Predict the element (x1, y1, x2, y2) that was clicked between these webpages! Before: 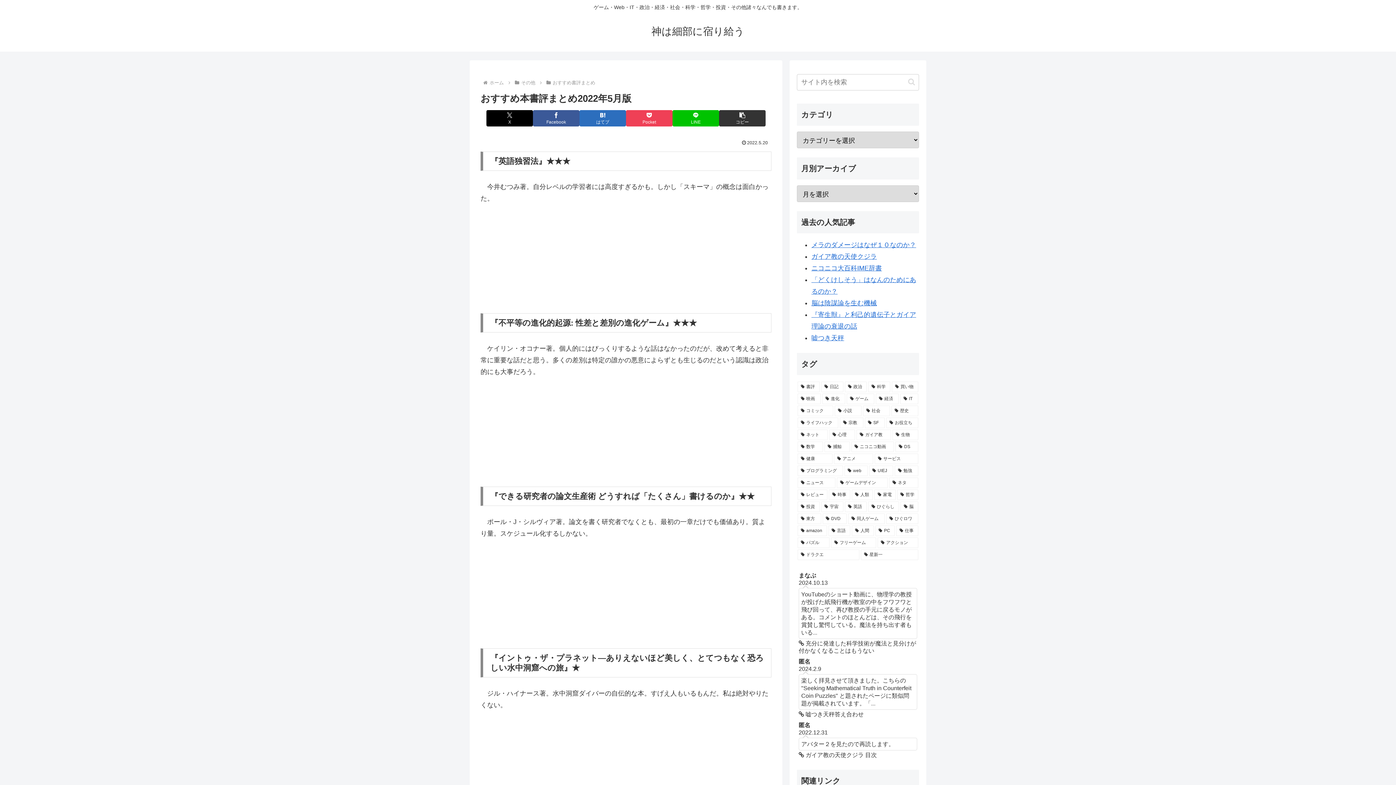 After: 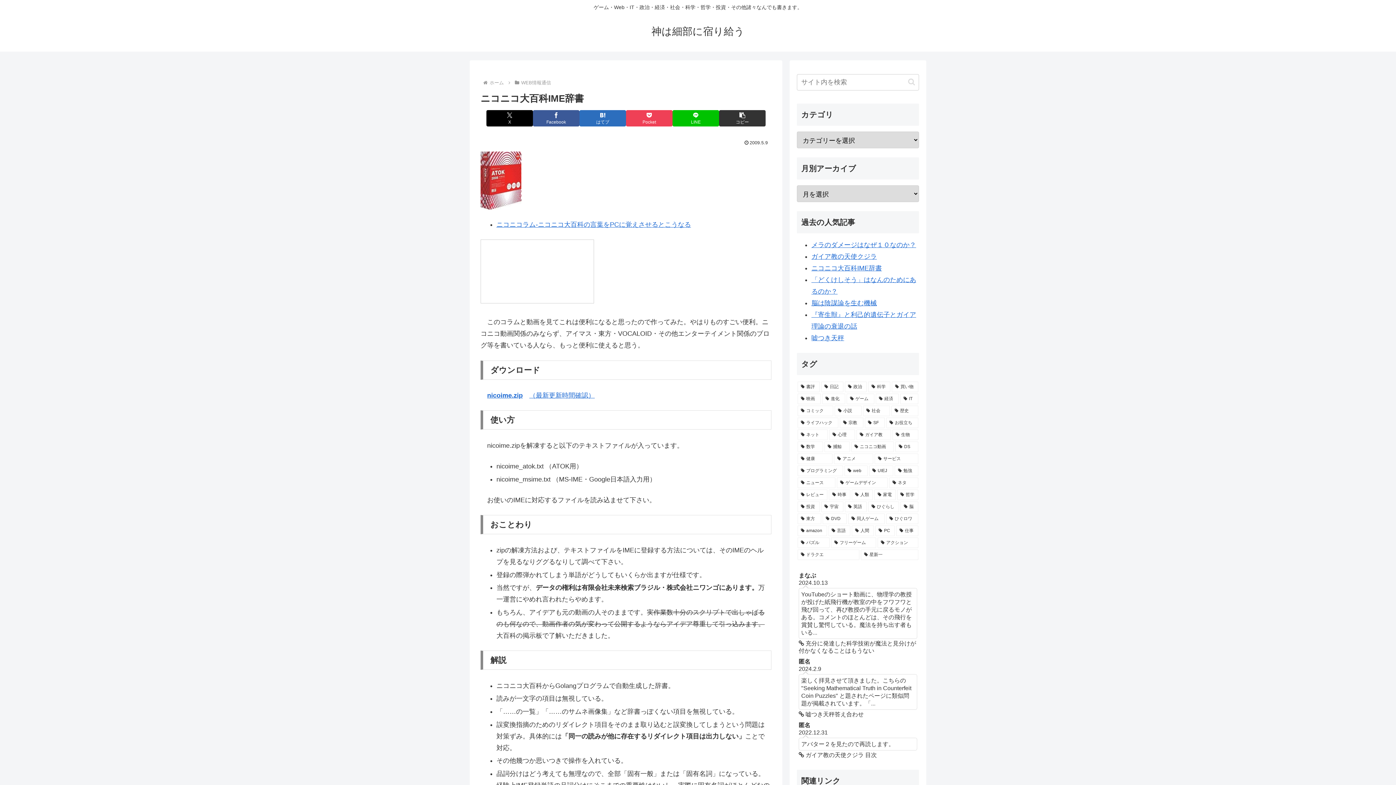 Action: label: ニコニコ大百科IME辞書 bbox: (811, 264, 882, 272)